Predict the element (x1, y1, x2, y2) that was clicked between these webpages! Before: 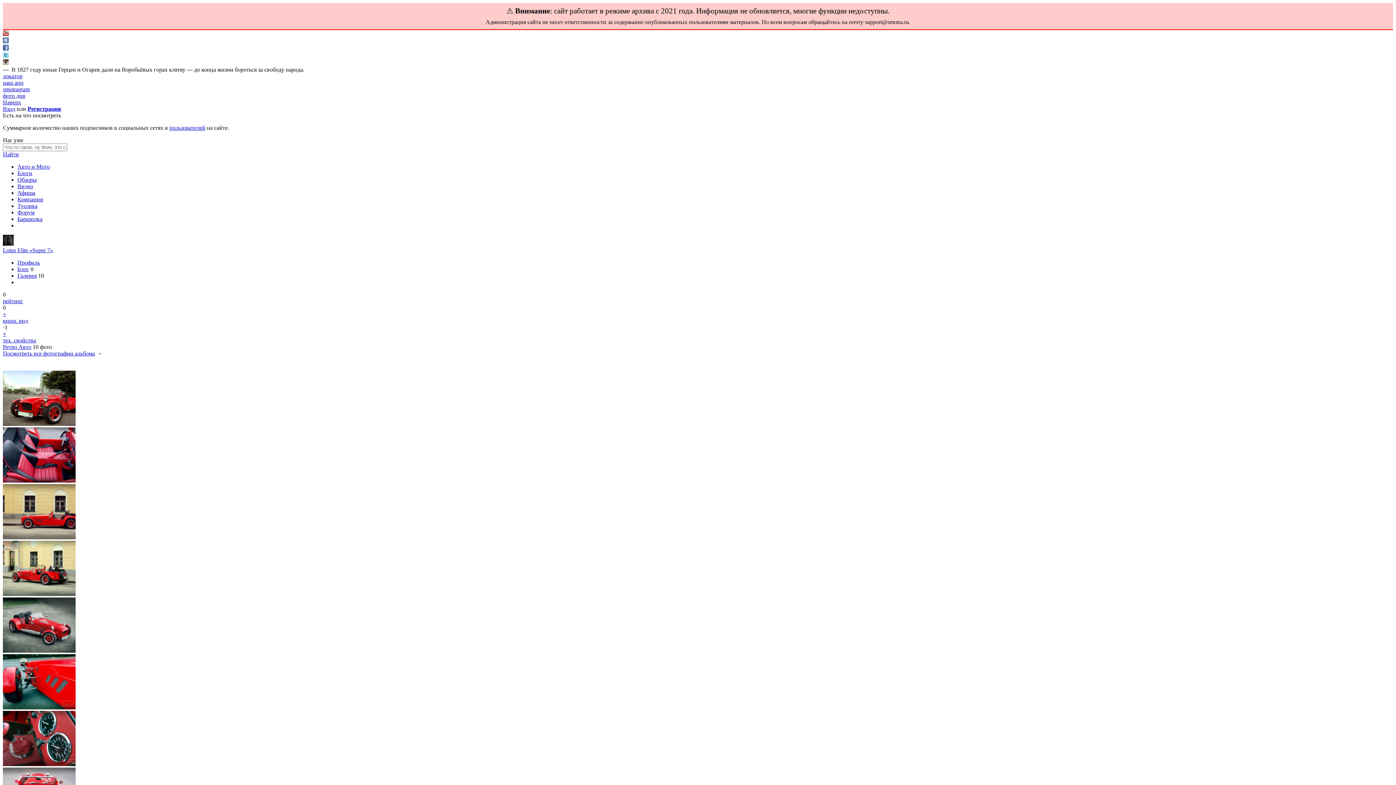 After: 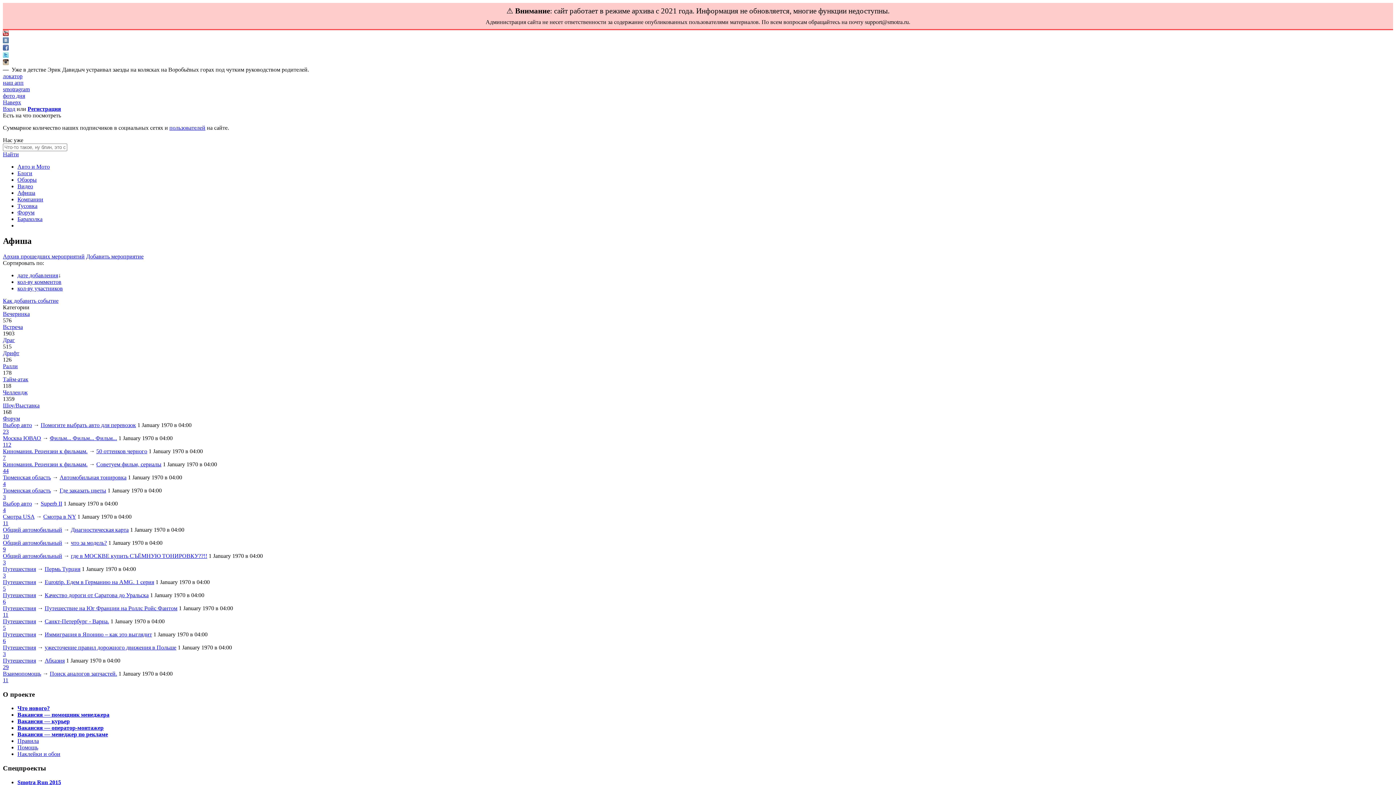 Action: bbox: (17, 189, 35, 196) label: Афиша